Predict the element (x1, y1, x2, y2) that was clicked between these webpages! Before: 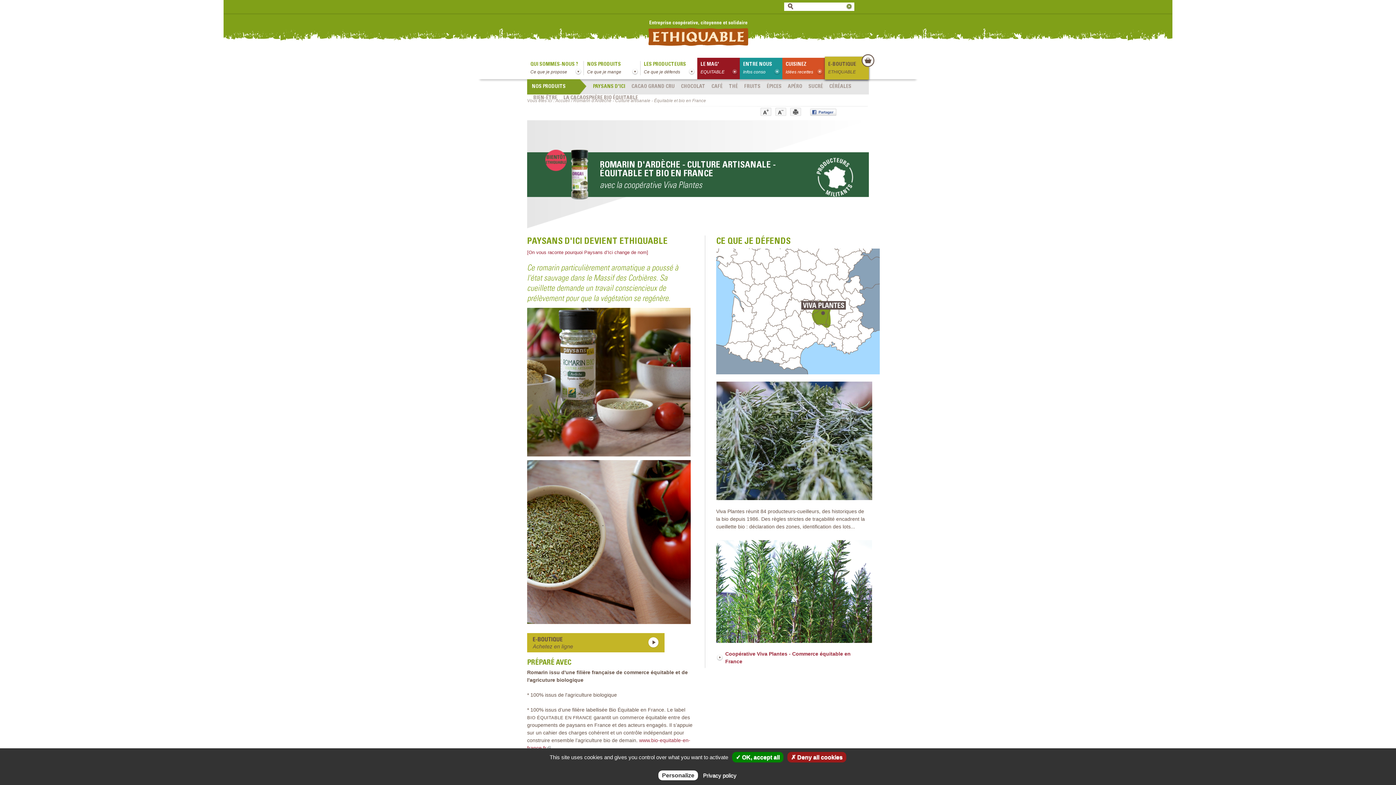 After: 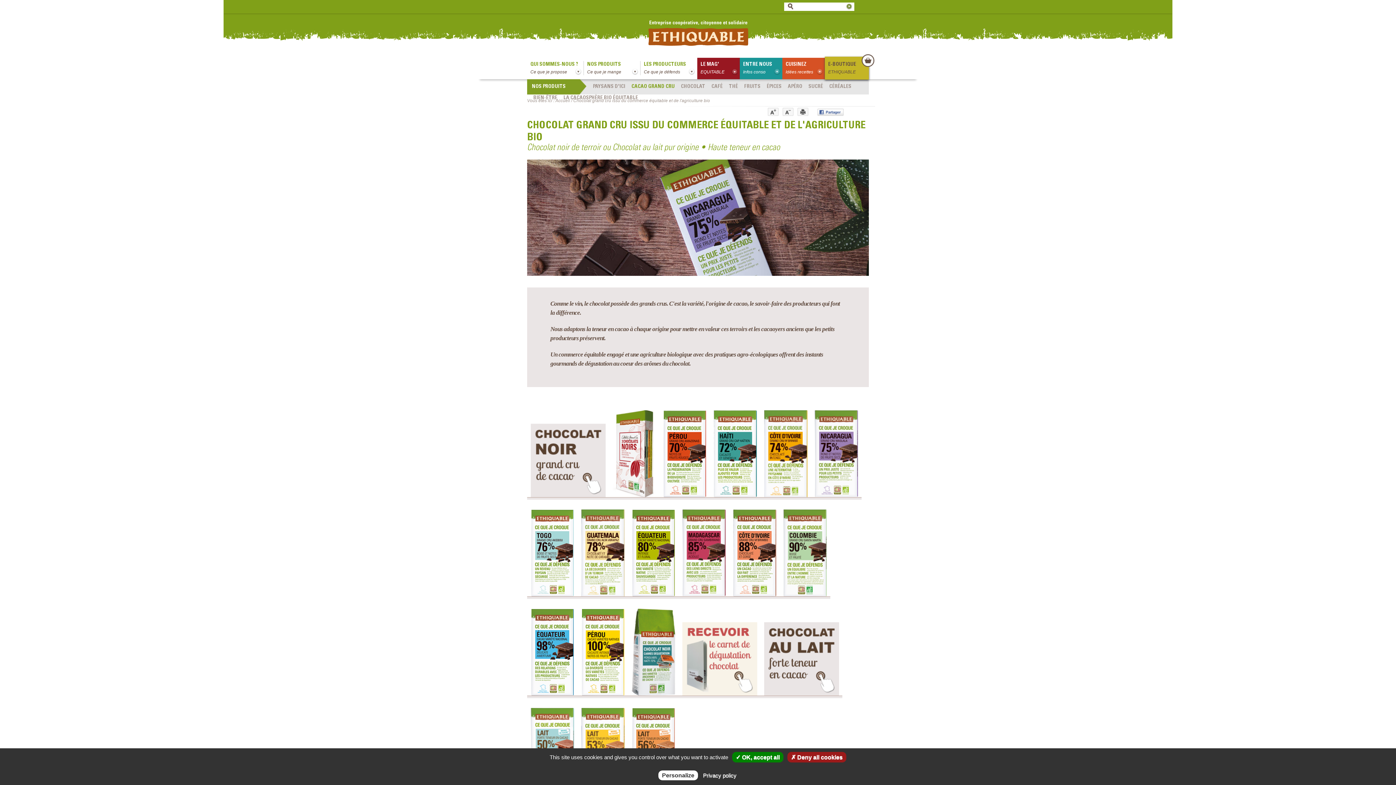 Action: bbox: (631, 83, 674, 91) label: CACAO GRAND CRU